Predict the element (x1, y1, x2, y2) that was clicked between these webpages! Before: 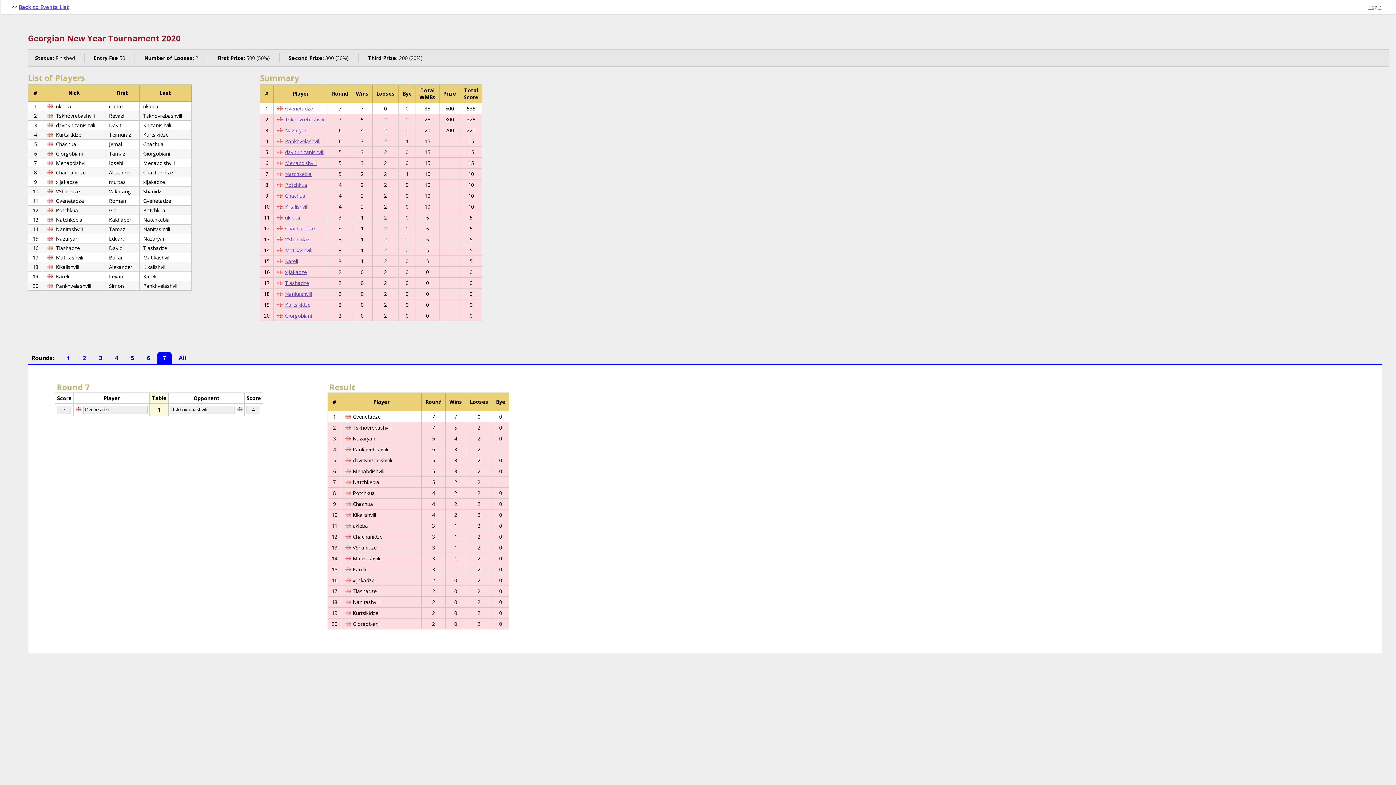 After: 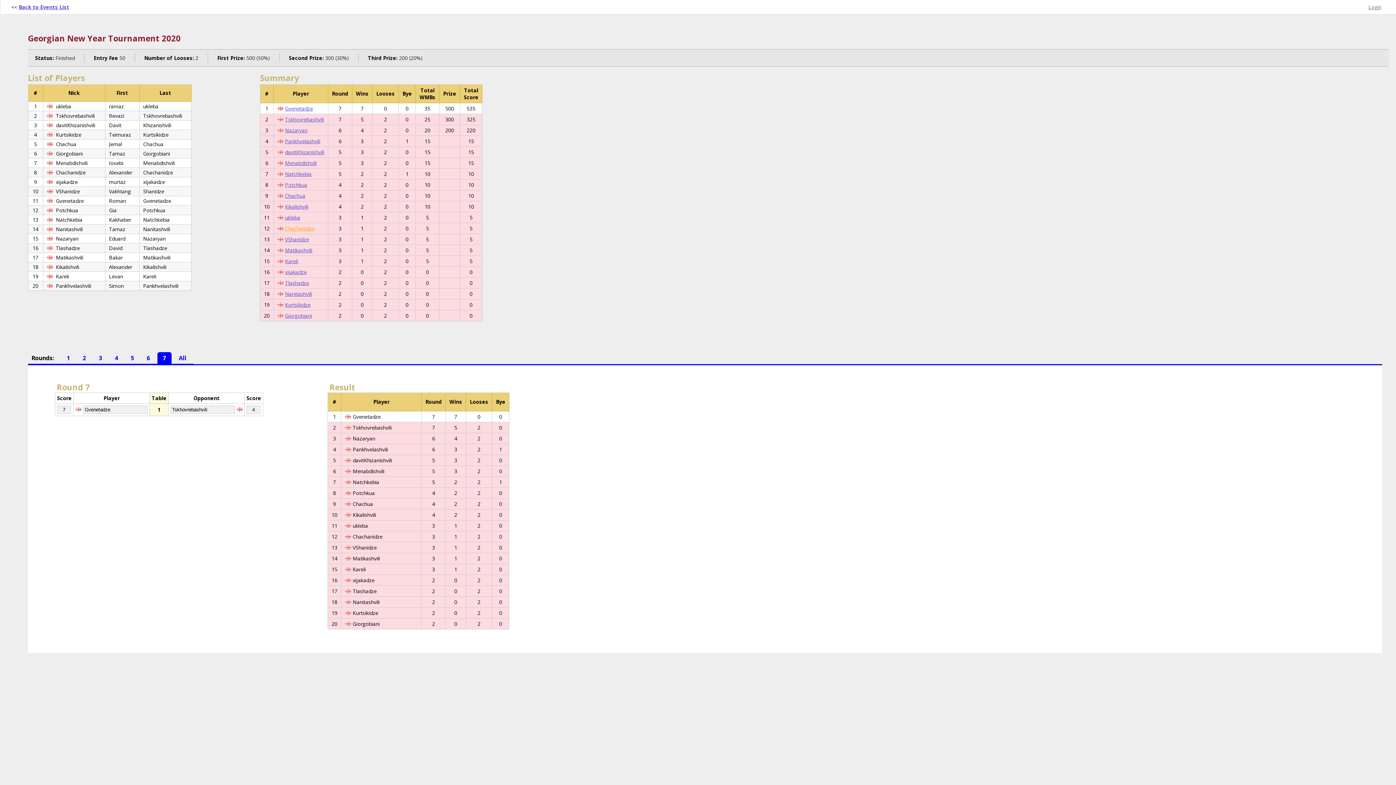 Action: bbox: (285, 225, 314, 232) label: Chachanidze